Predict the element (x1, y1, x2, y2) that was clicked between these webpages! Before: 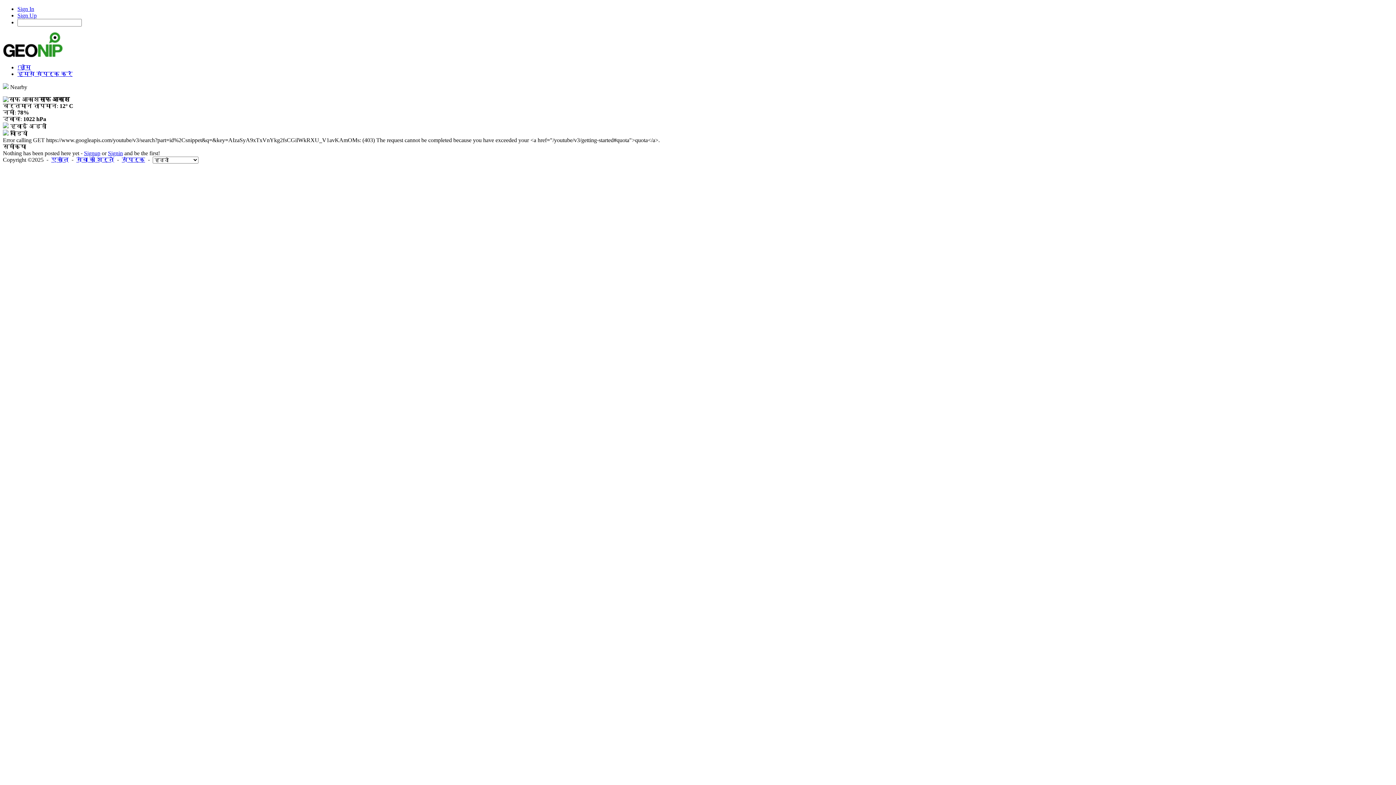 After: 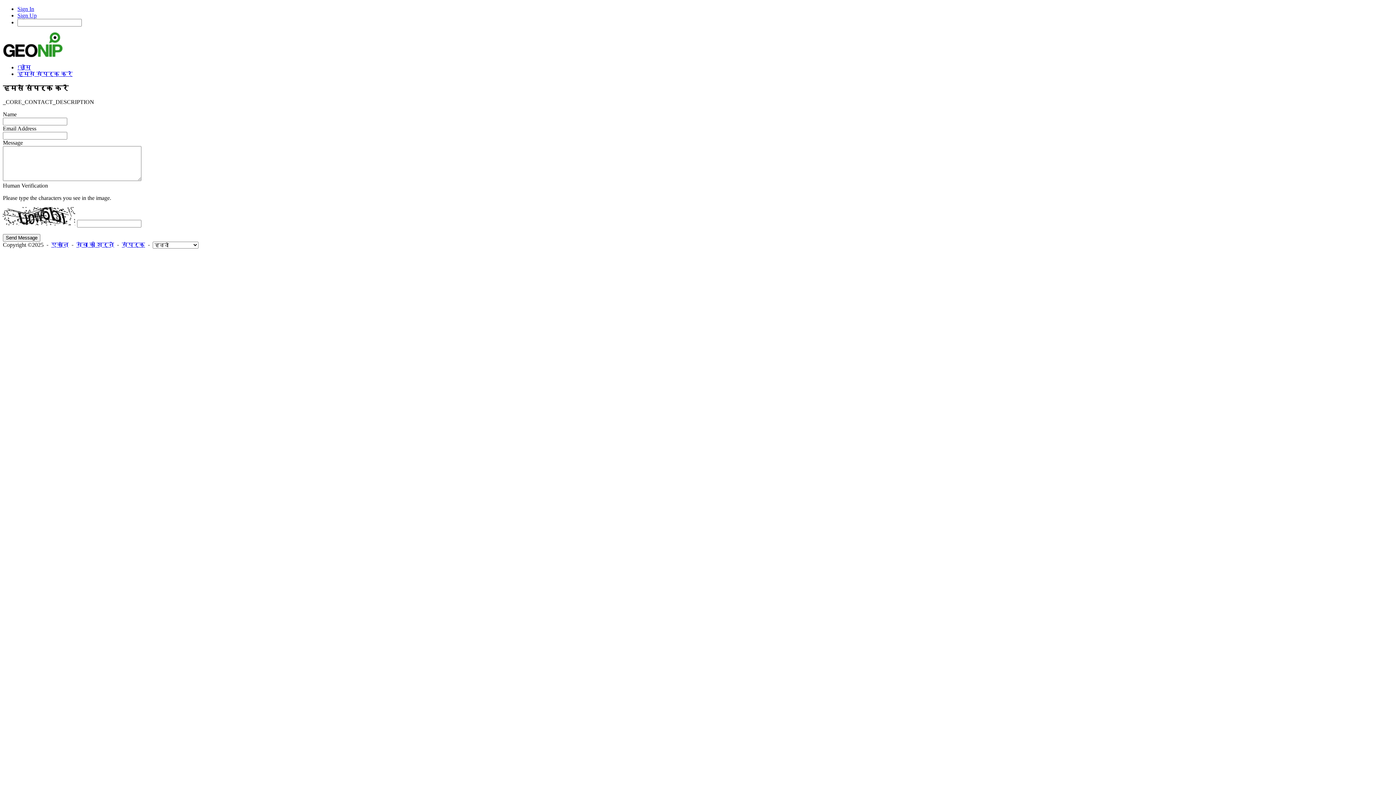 Action: label: हमसे संपर्क करें bbox: (17, 70, 72, 77)